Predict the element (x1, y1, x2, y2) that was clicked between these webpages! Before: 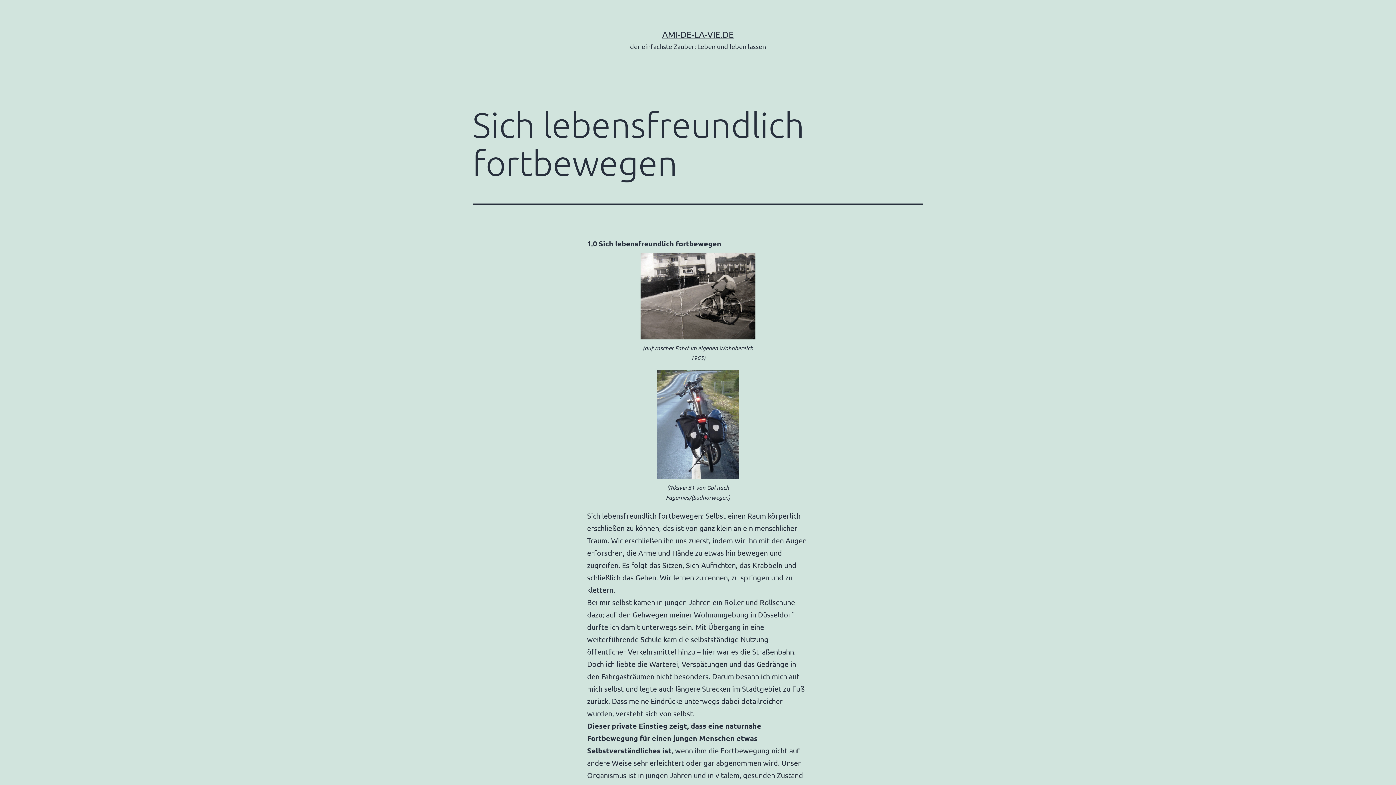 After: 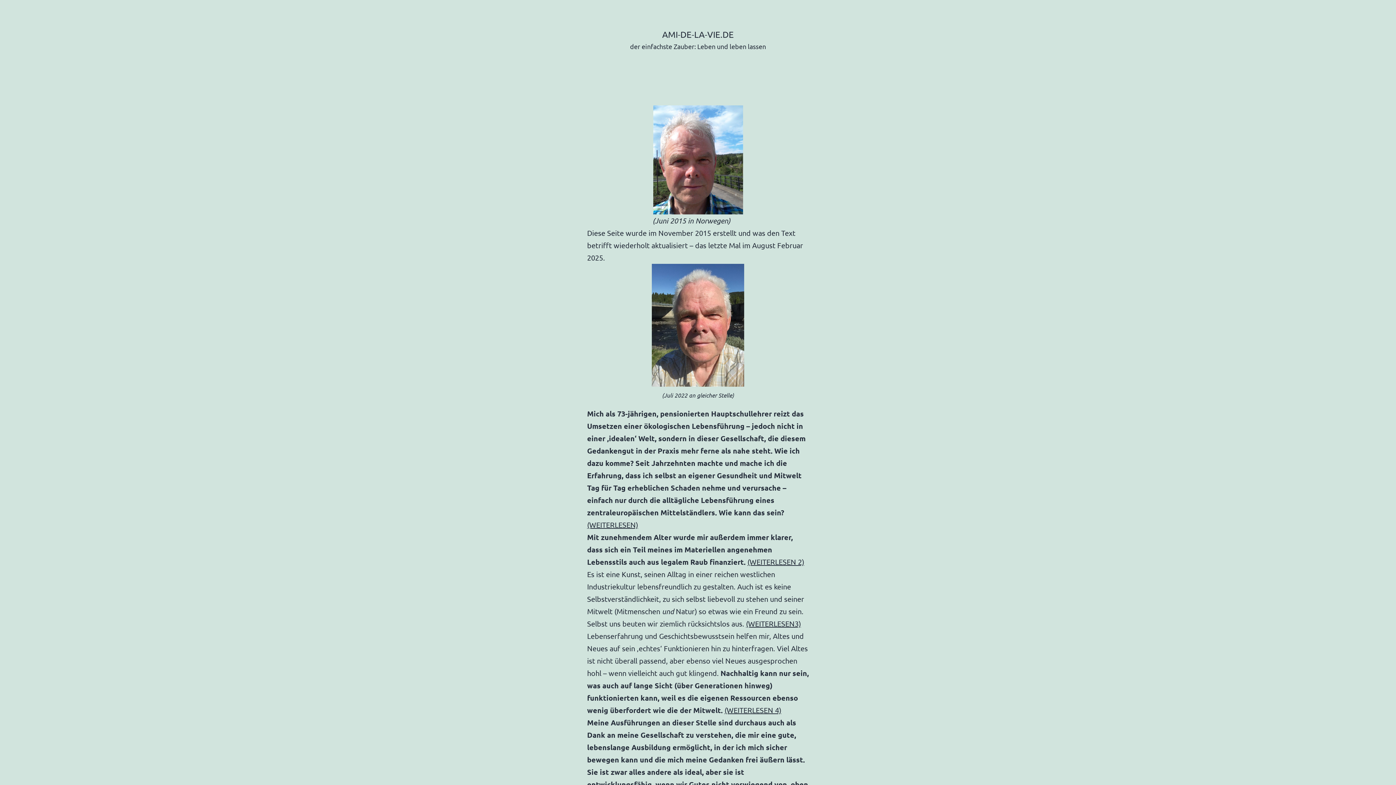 Action: label: AMI-DE-LA-VIE.DE bbox: (662, 29, 734, 39)